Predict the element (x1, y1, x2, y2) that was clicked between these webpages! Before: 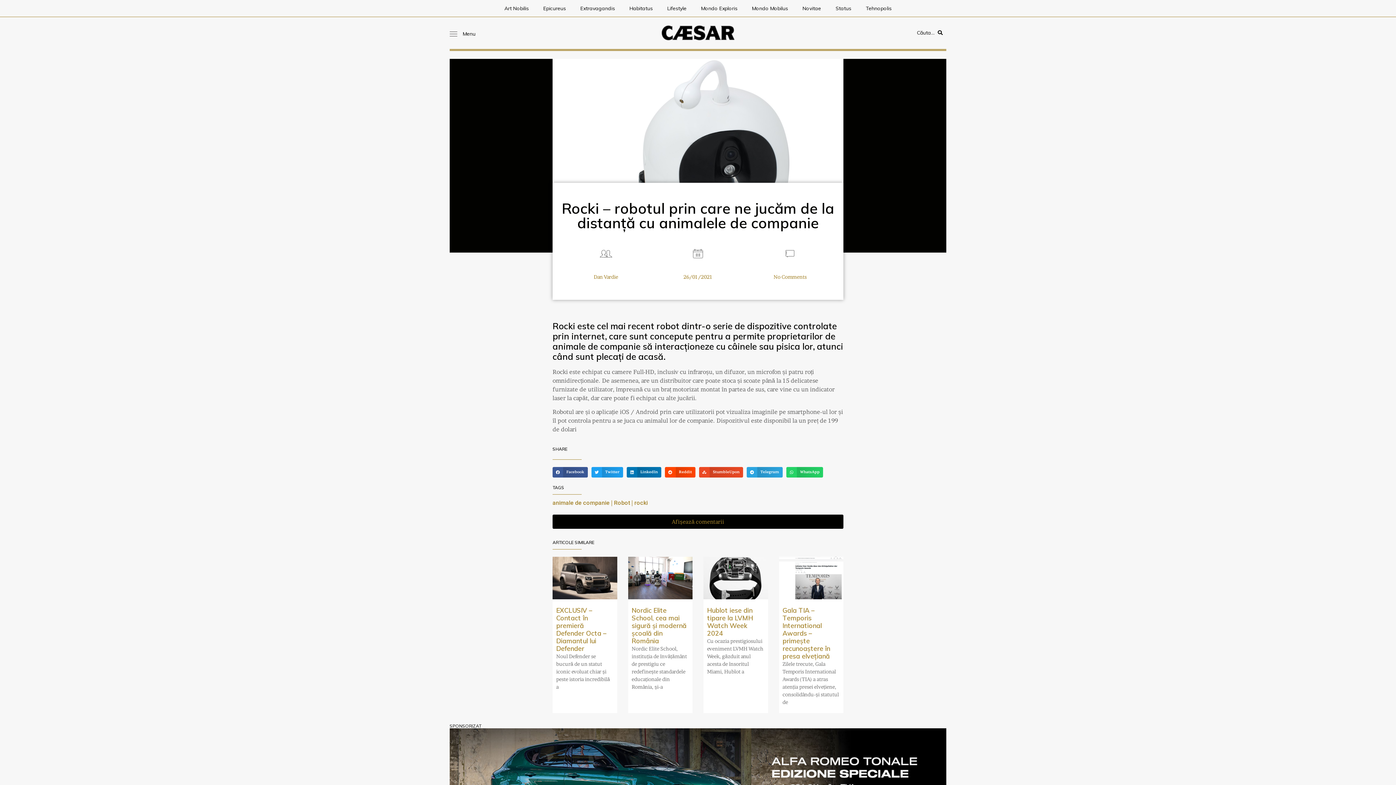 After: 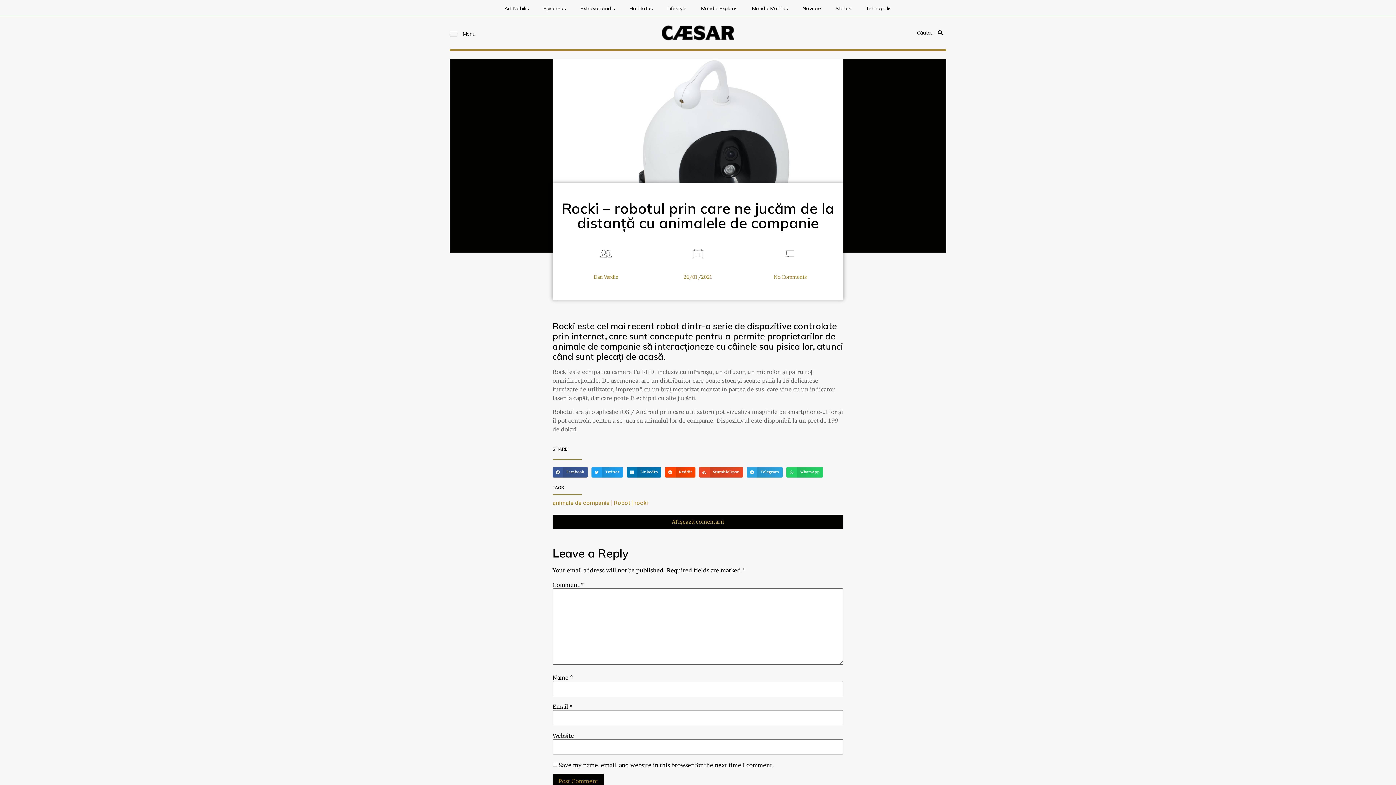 Action: bbox: (552, 514, 843, 529) label: Afișează comentarii